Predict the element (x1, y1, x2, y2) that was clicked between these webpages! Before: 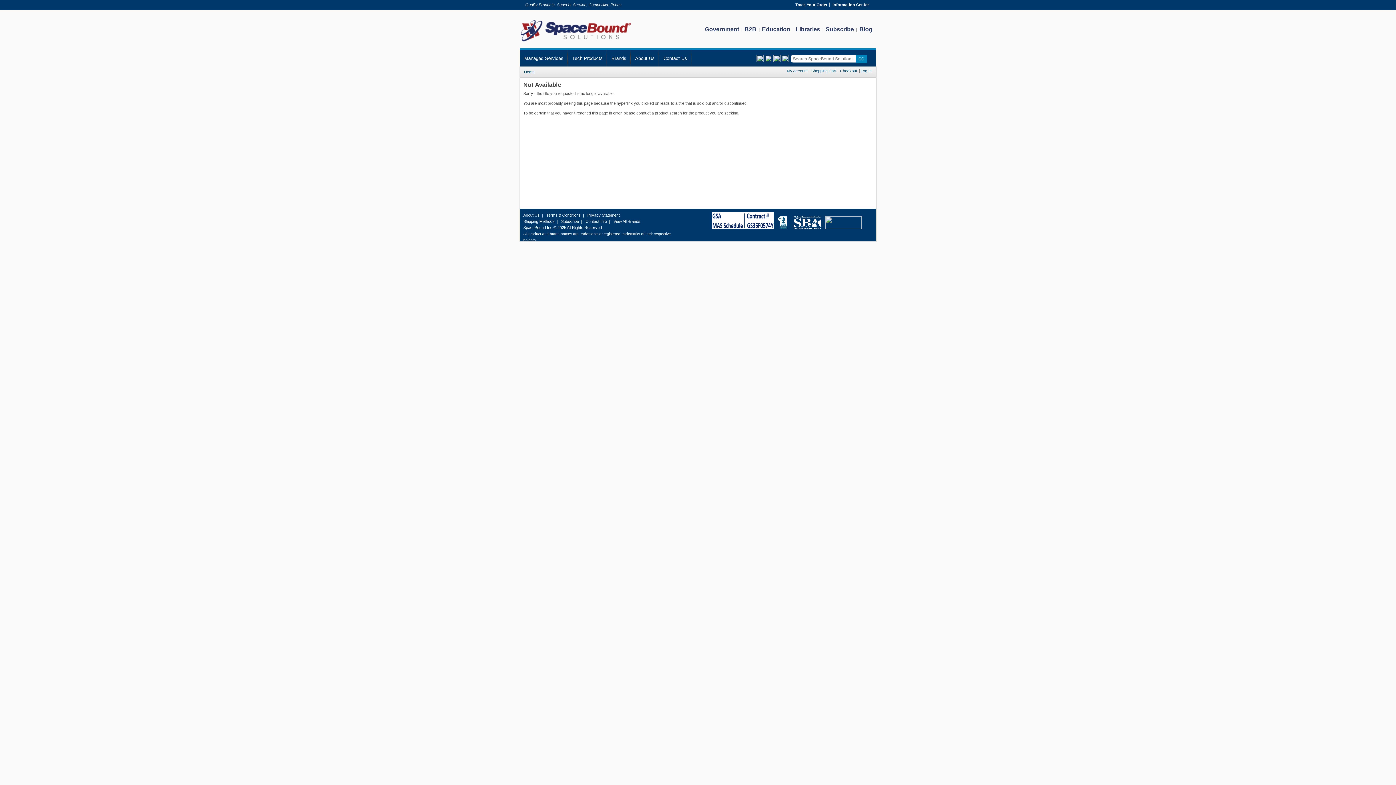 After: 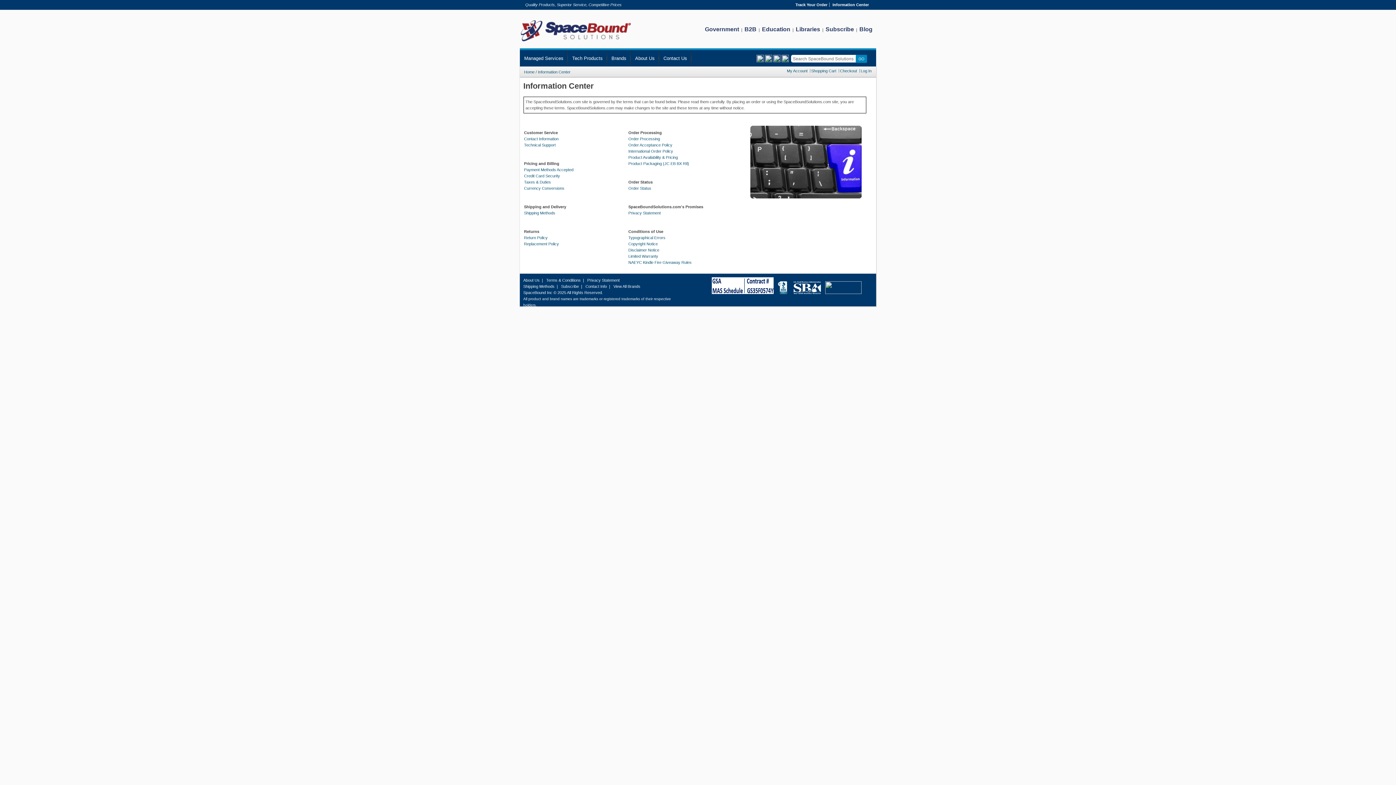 Action: bbox: (832, 2, 869, 6) label: Information Center